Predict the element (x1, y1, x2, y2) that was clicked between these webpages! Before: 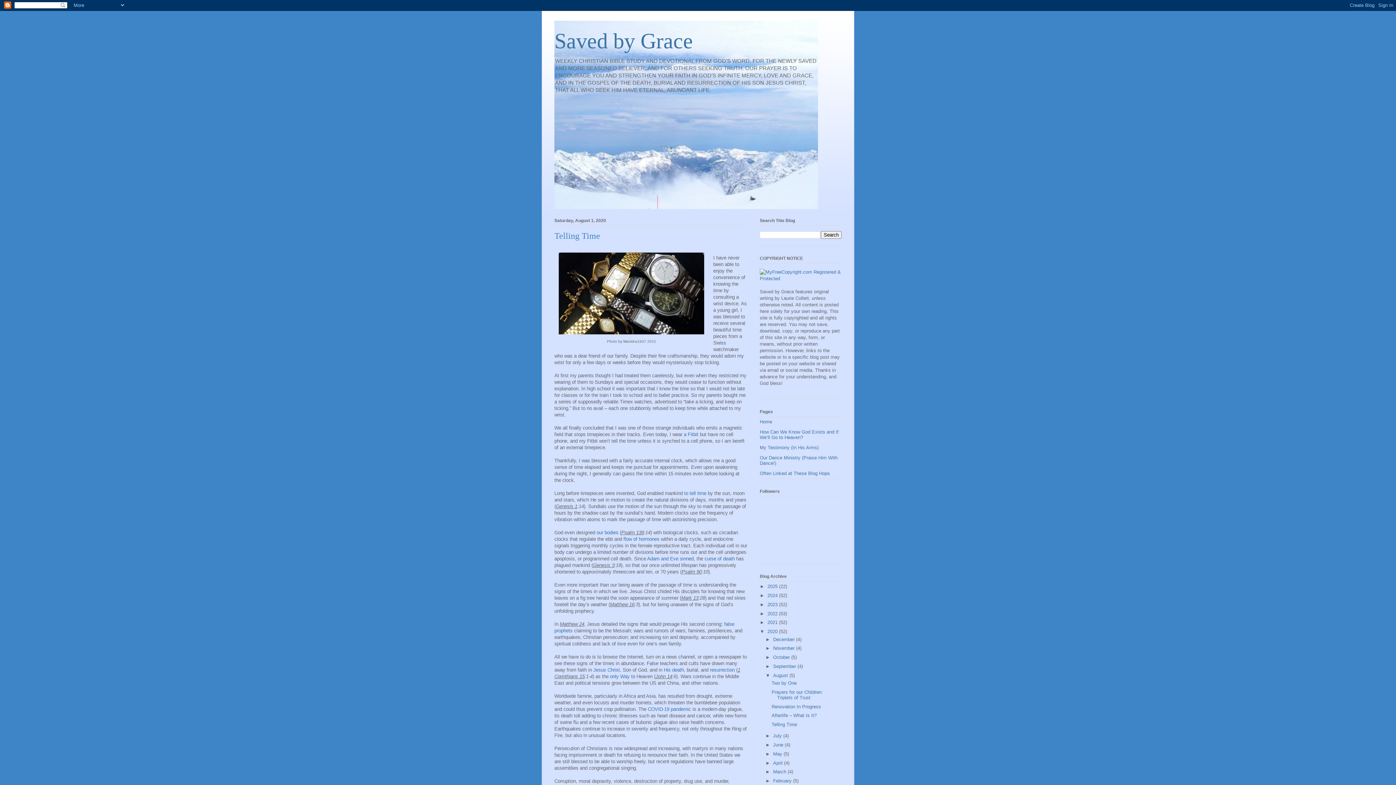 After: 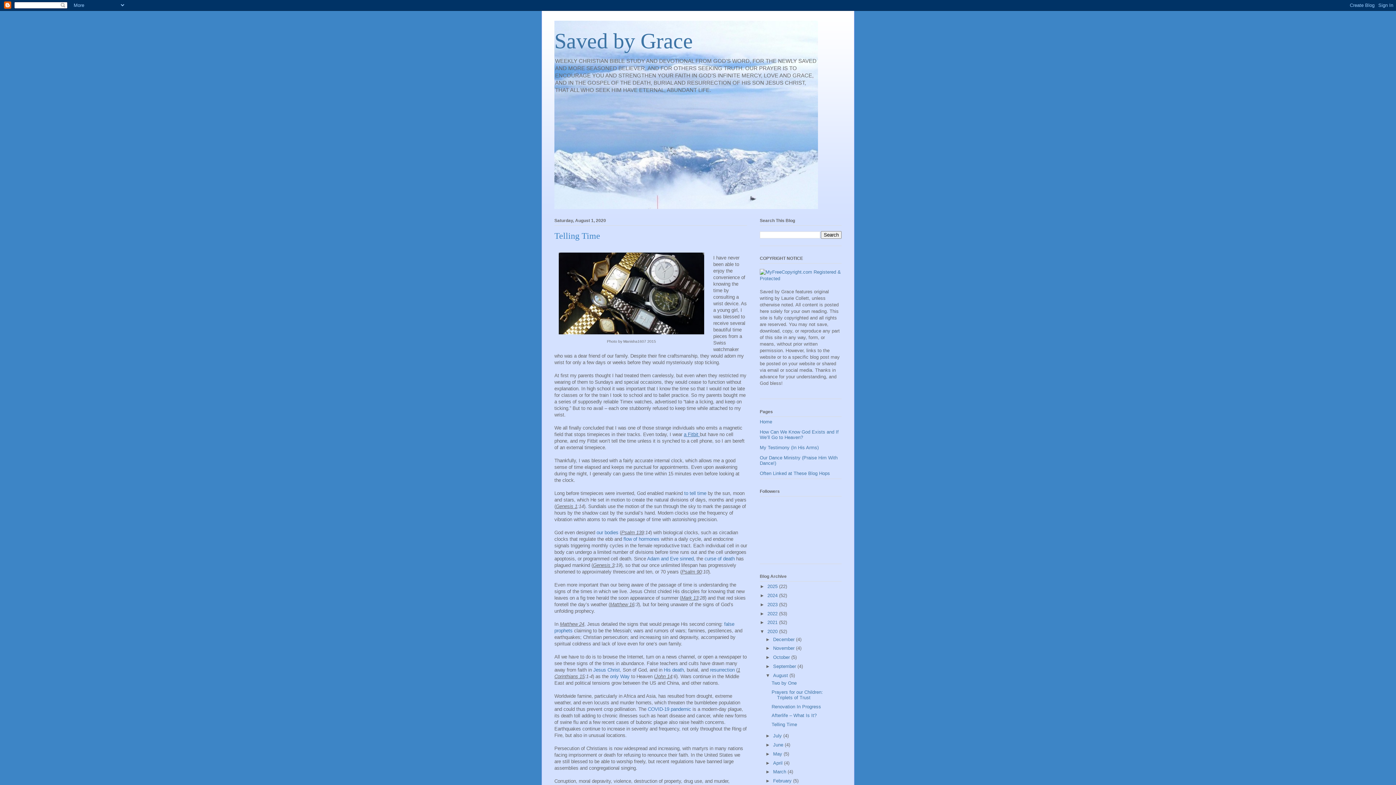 Action: label: a Fitbit  bbox: (684, 431, 700, 437)